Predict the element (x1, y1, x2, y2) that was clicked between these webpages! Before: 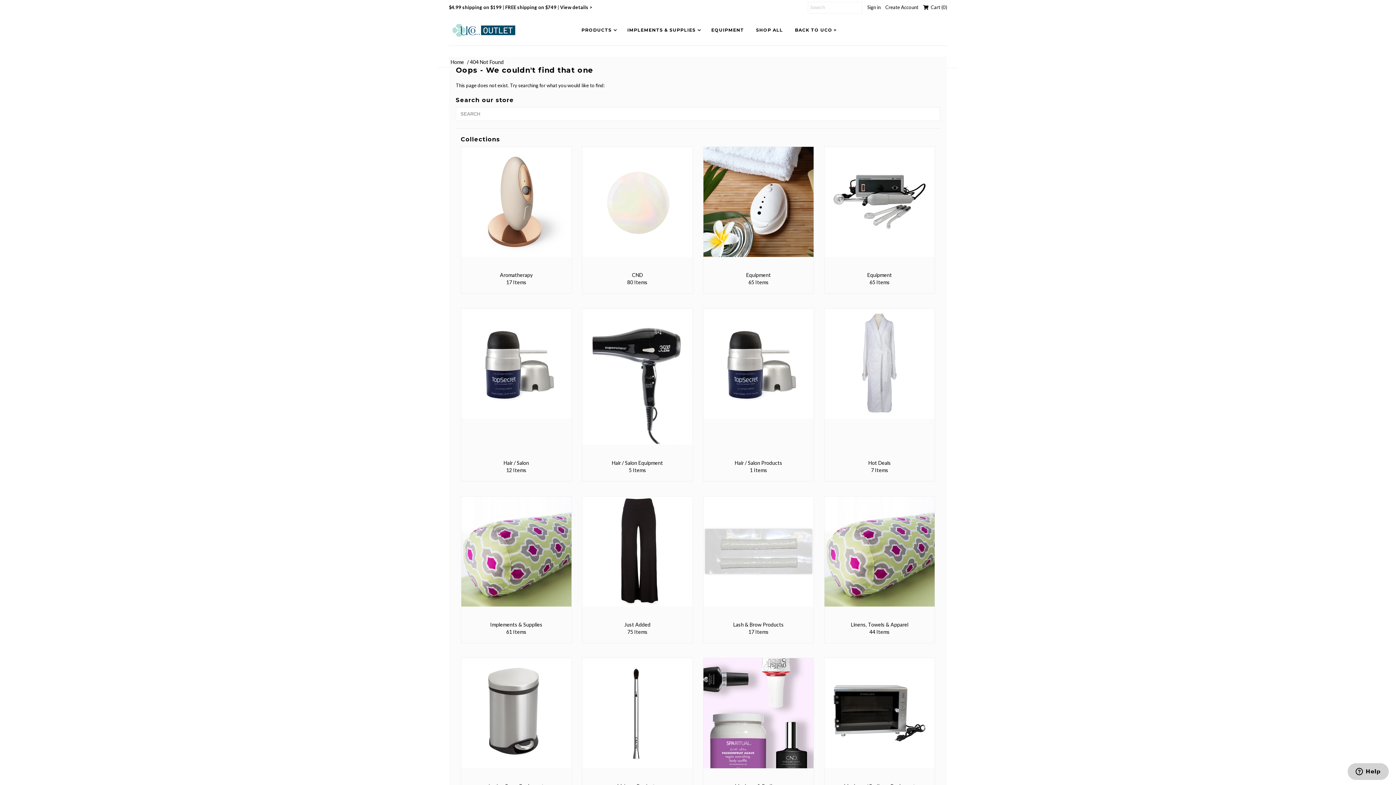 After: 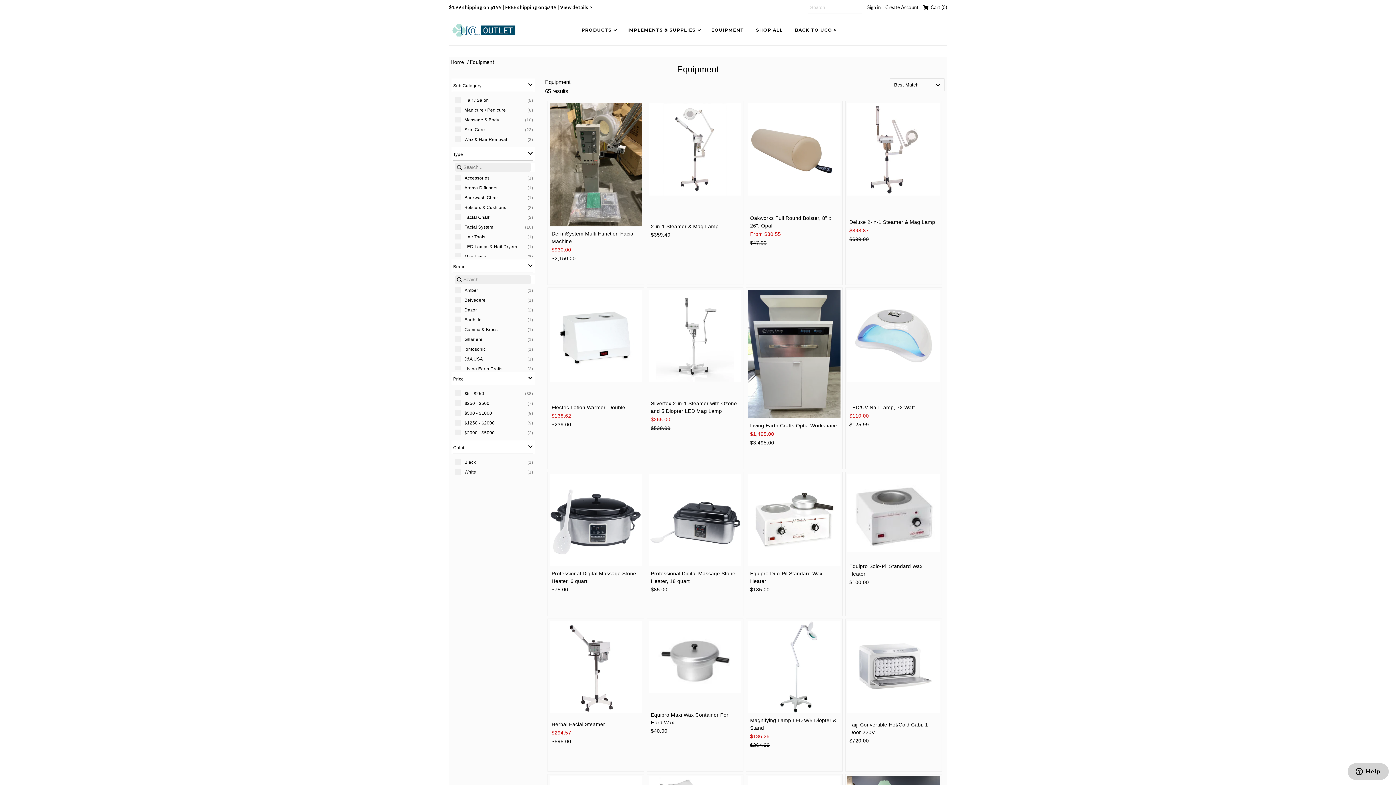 Action: bbox: (824, 146, 935, 267)